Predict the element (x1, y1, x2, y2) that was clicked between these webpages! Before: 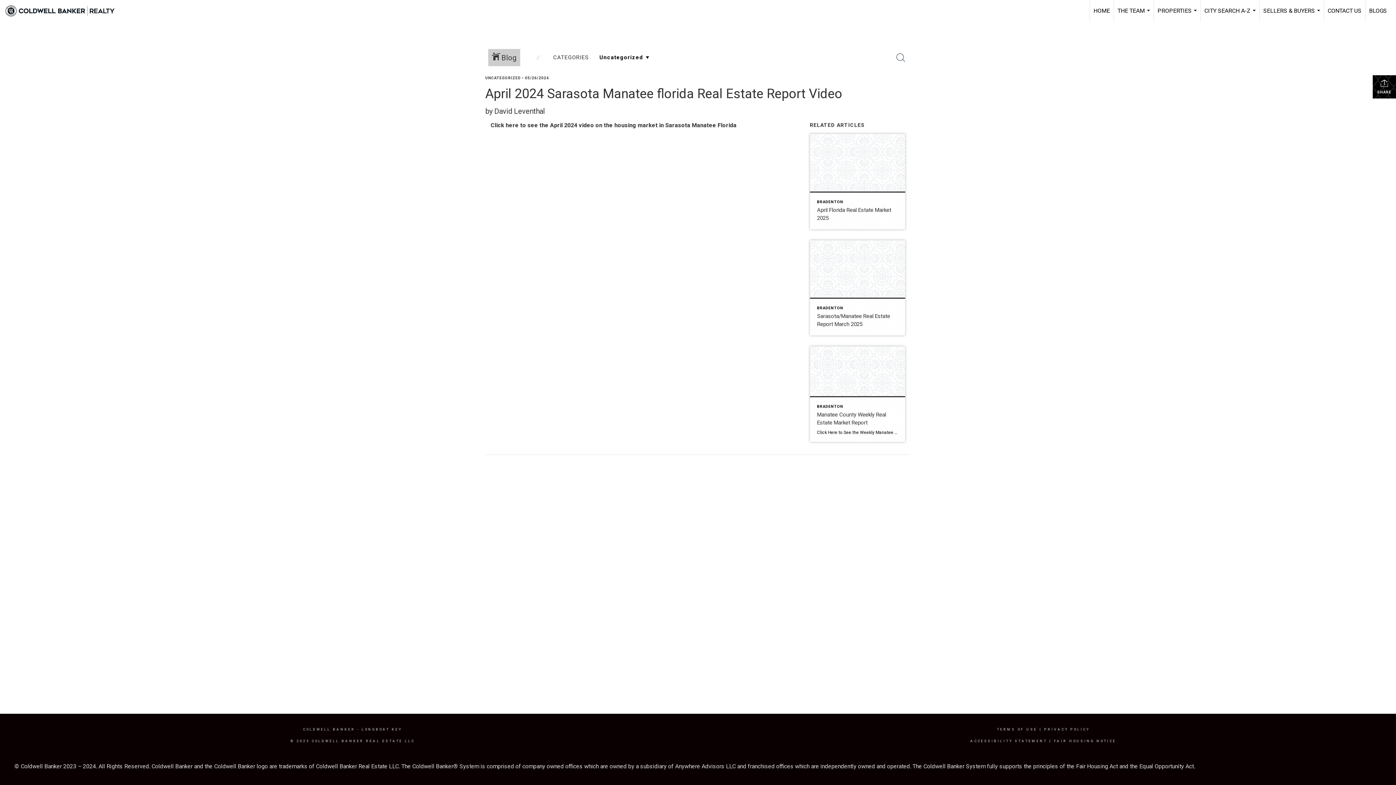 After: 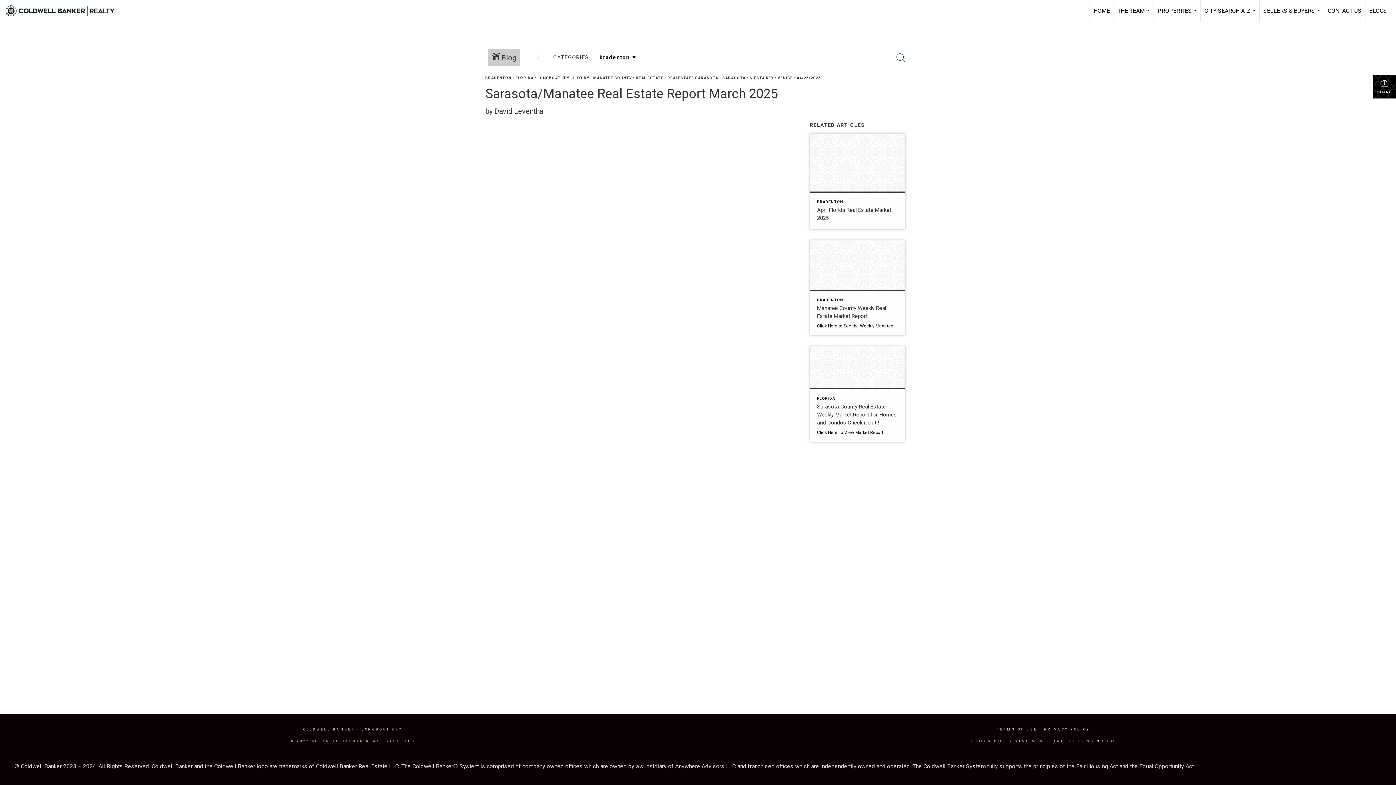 Action: bbox: (810, 240, 905, 335) label: BRADENTON
Sarasota/Manatee Real Estate Report March 2025